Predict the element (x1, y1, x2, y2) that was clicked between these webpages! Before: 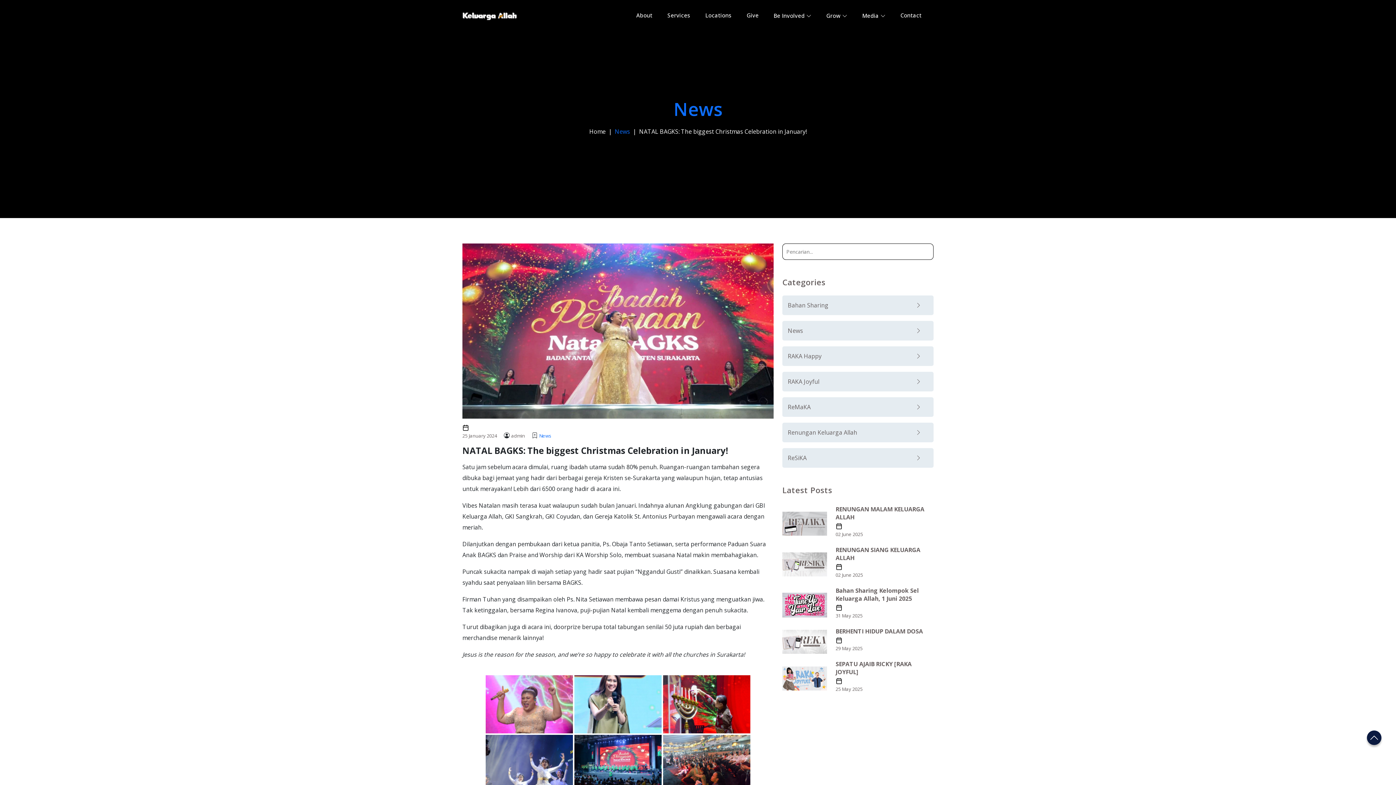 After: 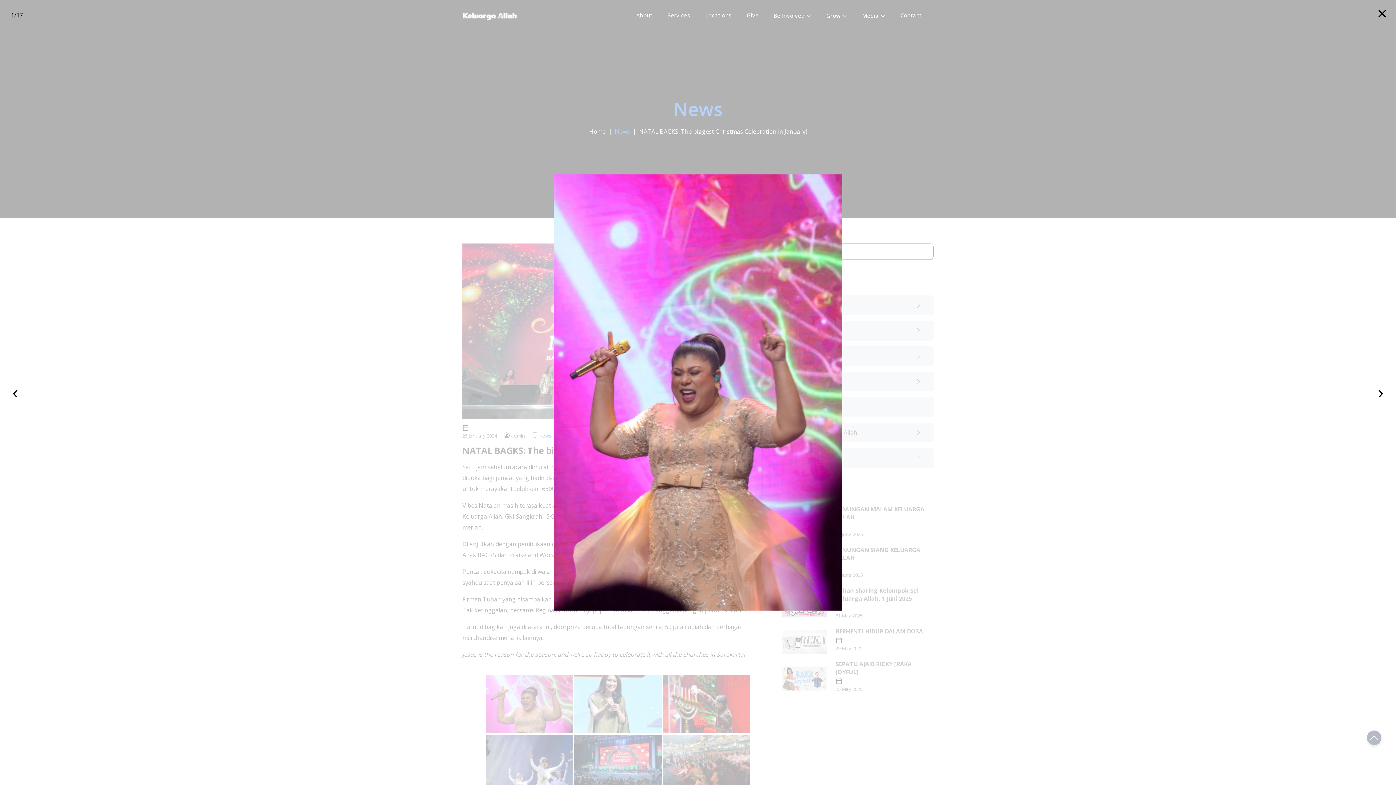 Action: bbox: (485, 675, 573, 733)